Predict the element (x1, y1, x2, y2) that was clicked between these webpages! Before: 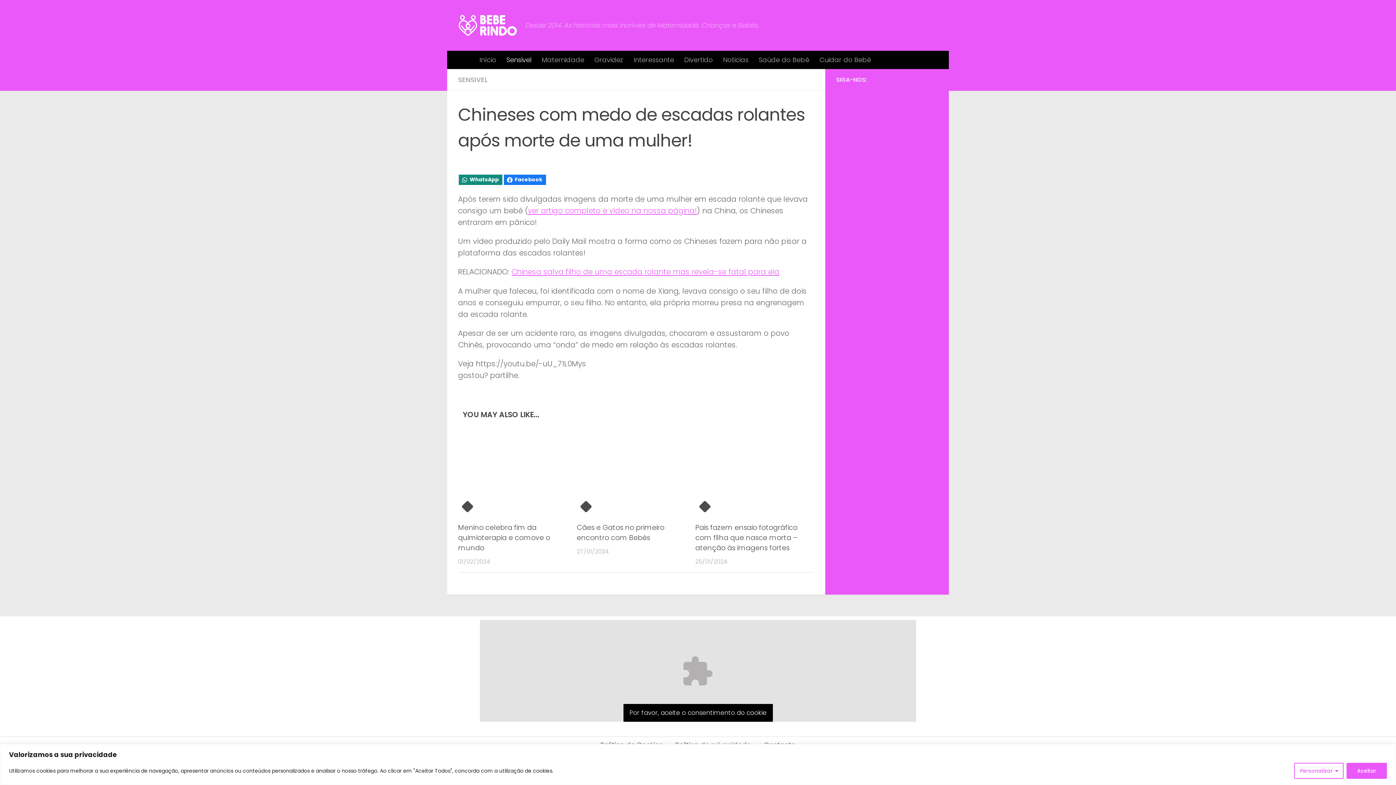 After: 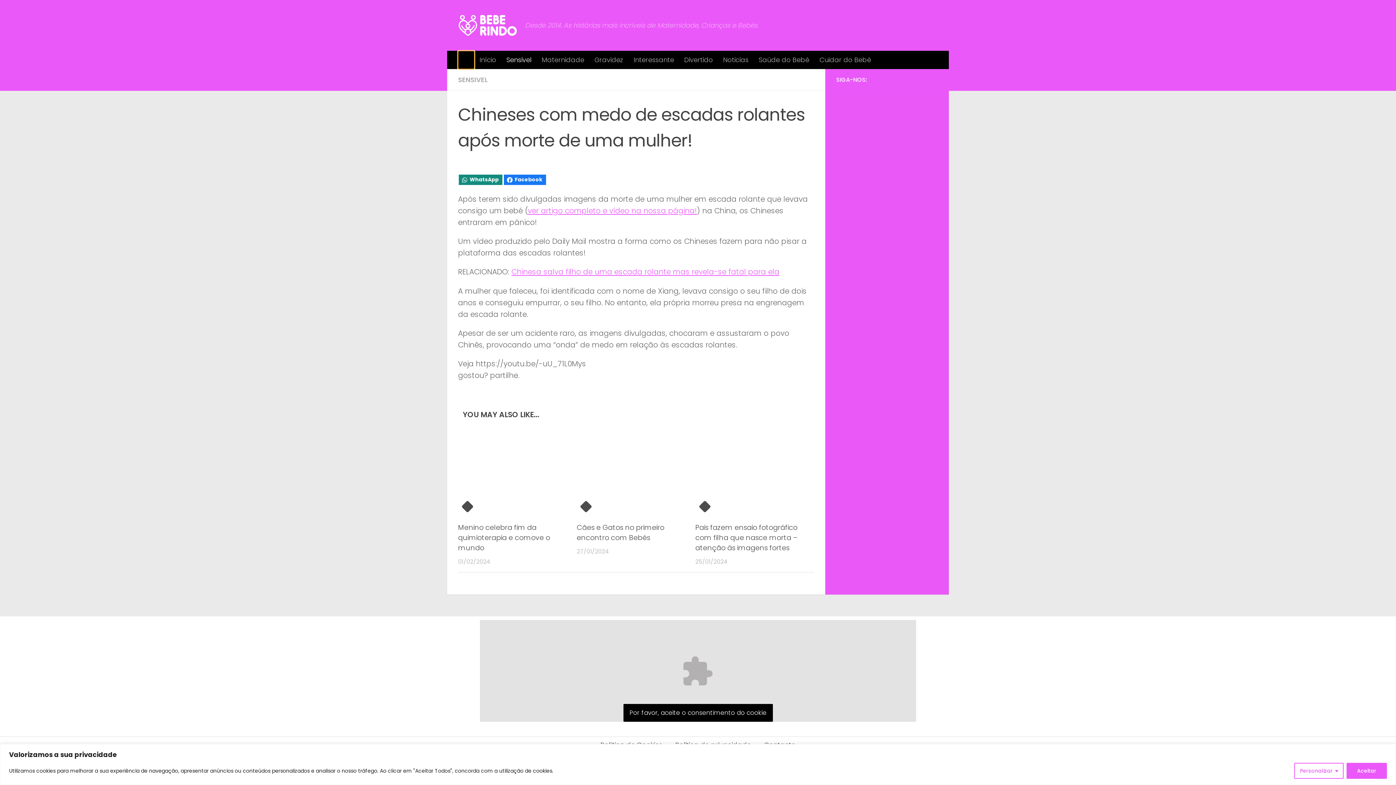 Action: bbox: (458, 50, 474, 69)